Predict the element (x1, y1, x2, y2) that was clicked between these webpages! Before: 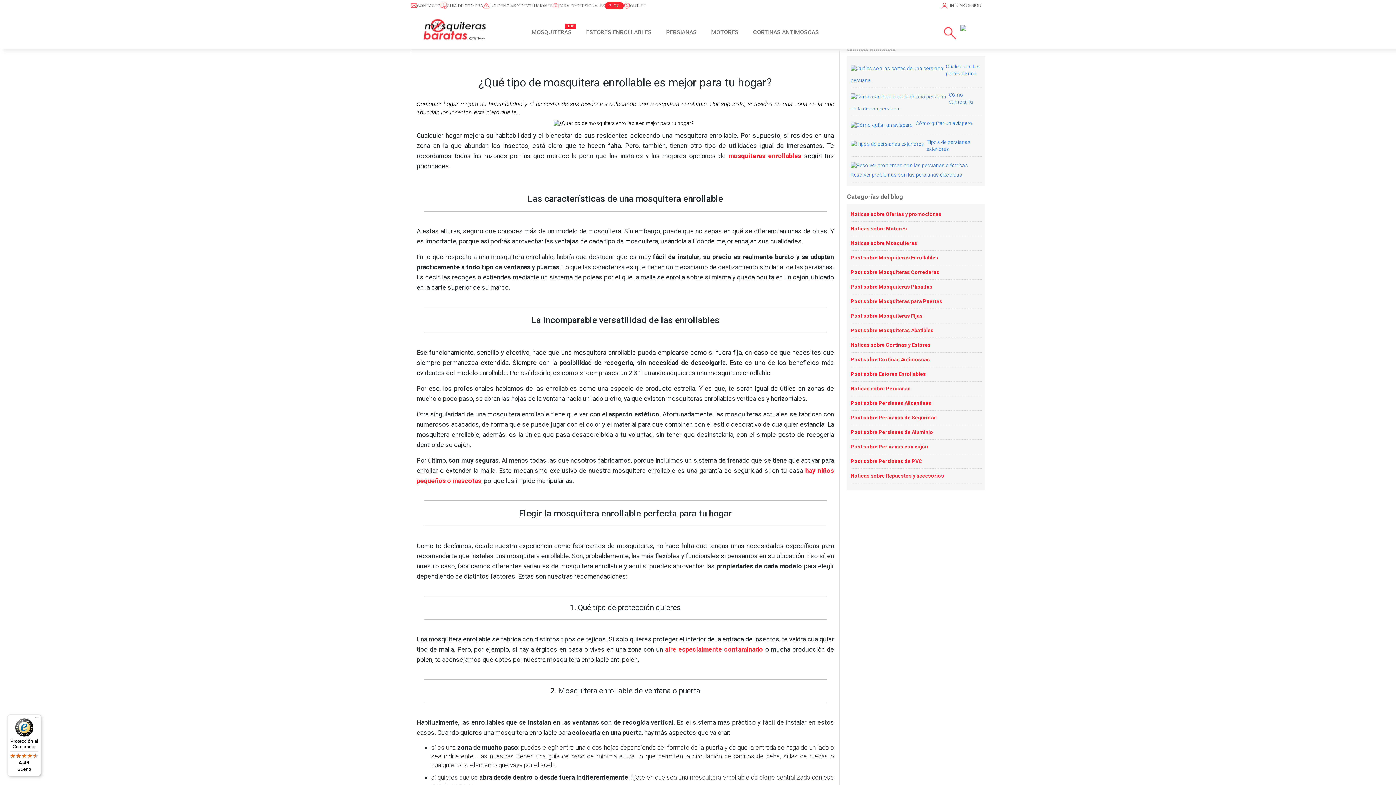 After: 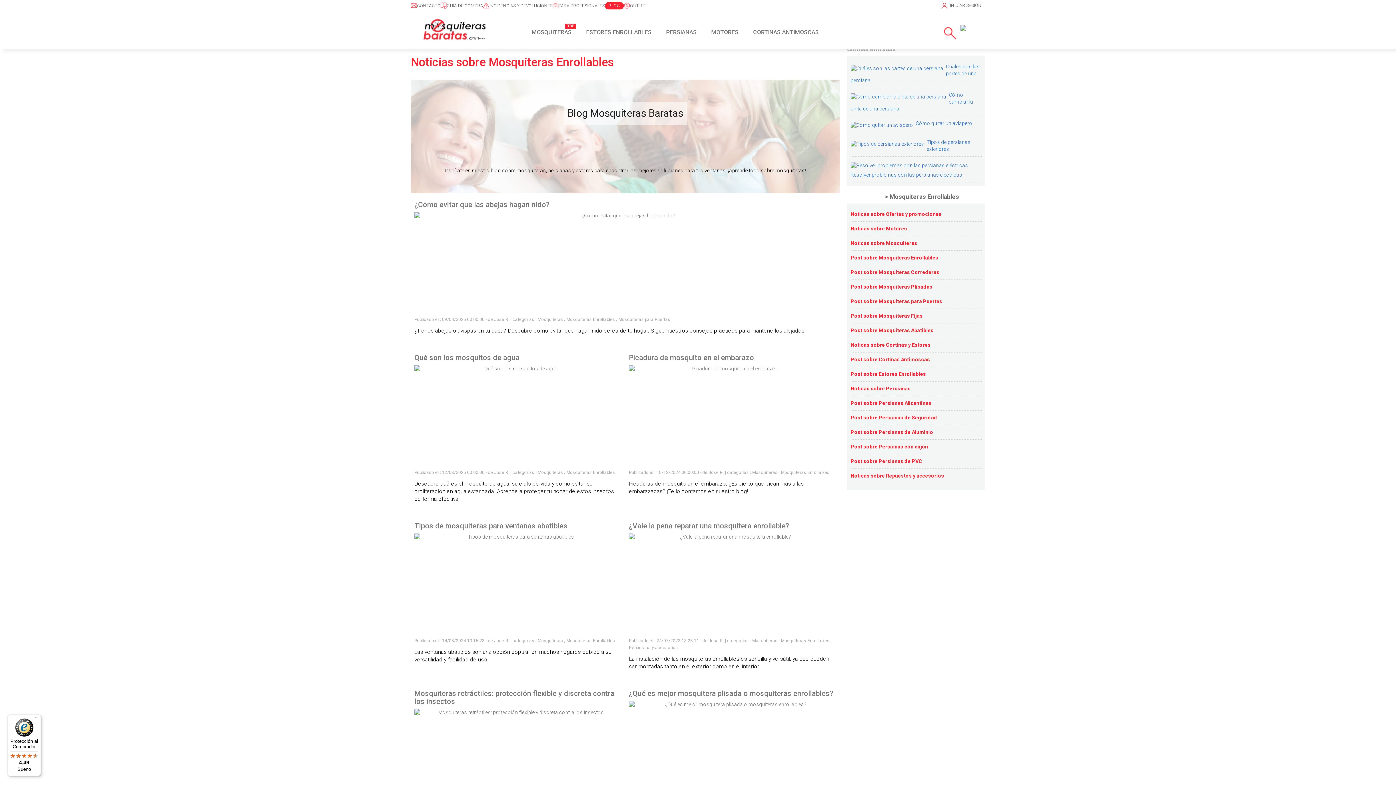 Action: bbox: (850, 254, 938, 260) label: Post sobre Mosquiteras Enrollables